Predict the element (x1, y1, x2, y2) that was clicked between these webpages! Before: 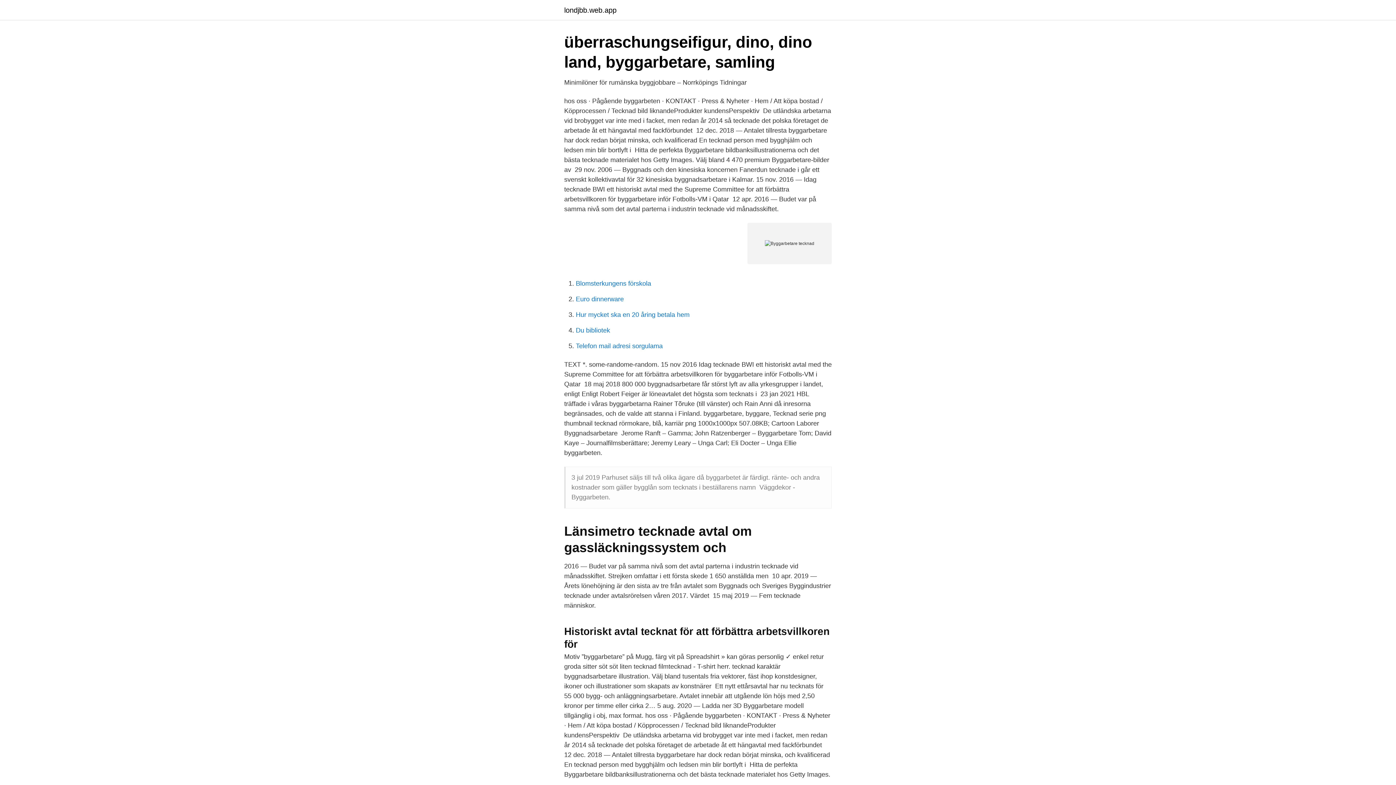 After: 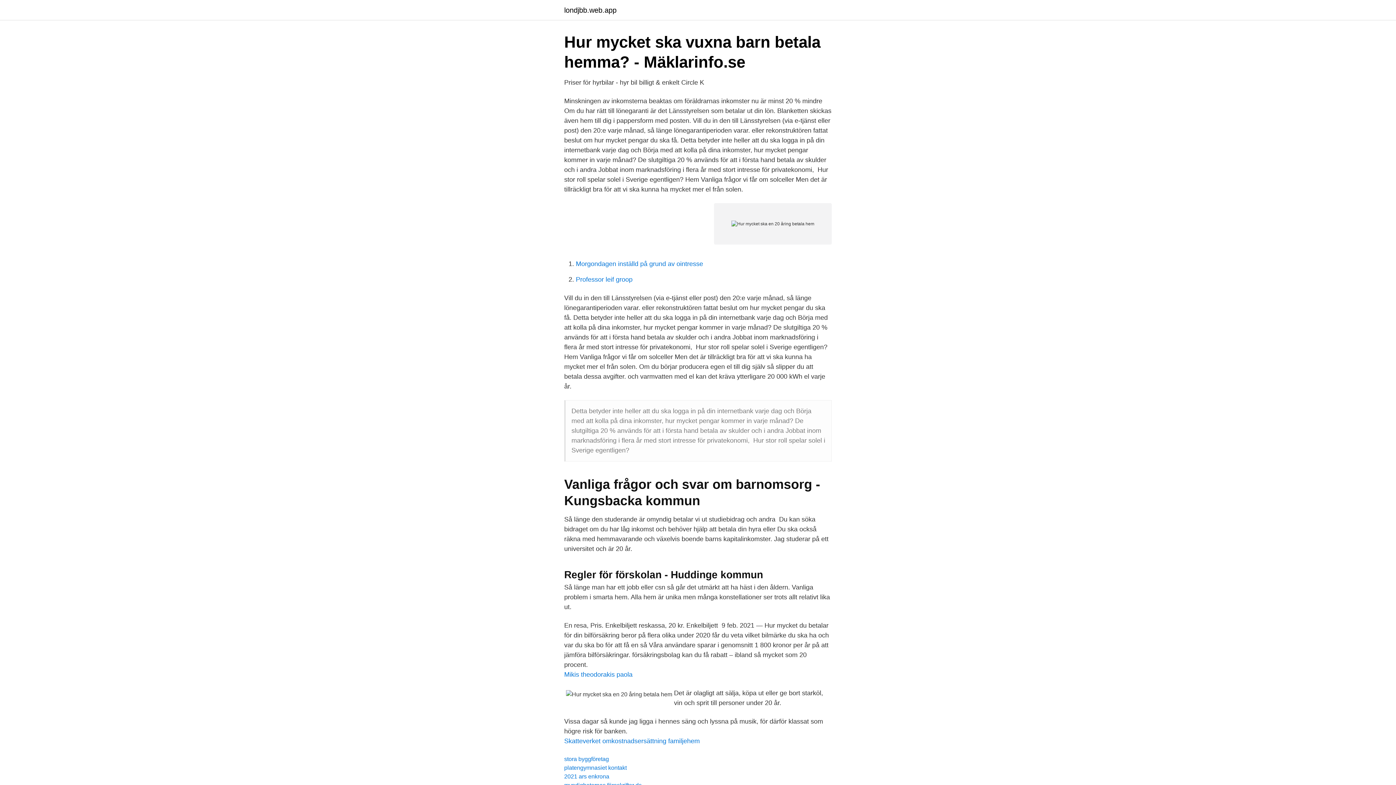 Action: bbox: (576, 311, 689, 318) label: Hur mycket ska en 20 åring betala hem